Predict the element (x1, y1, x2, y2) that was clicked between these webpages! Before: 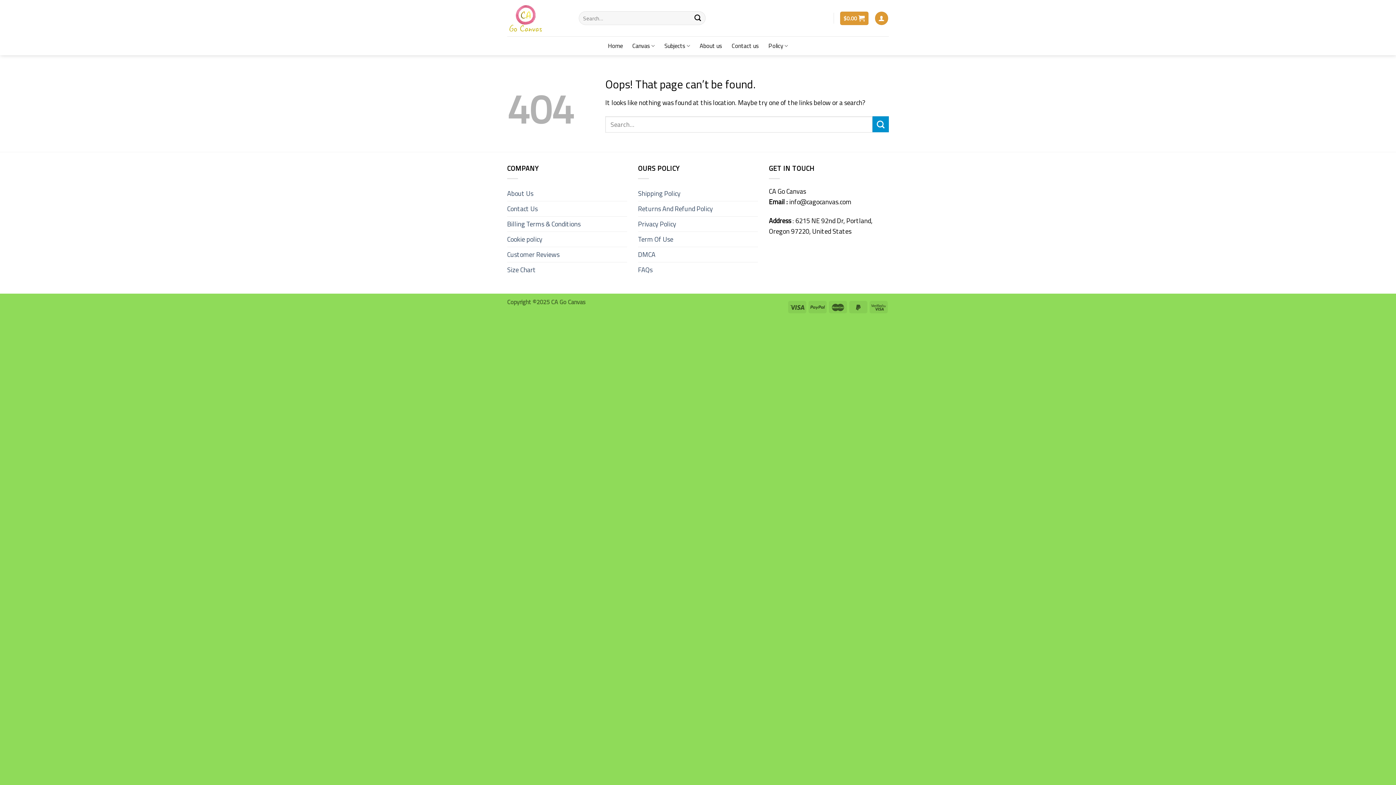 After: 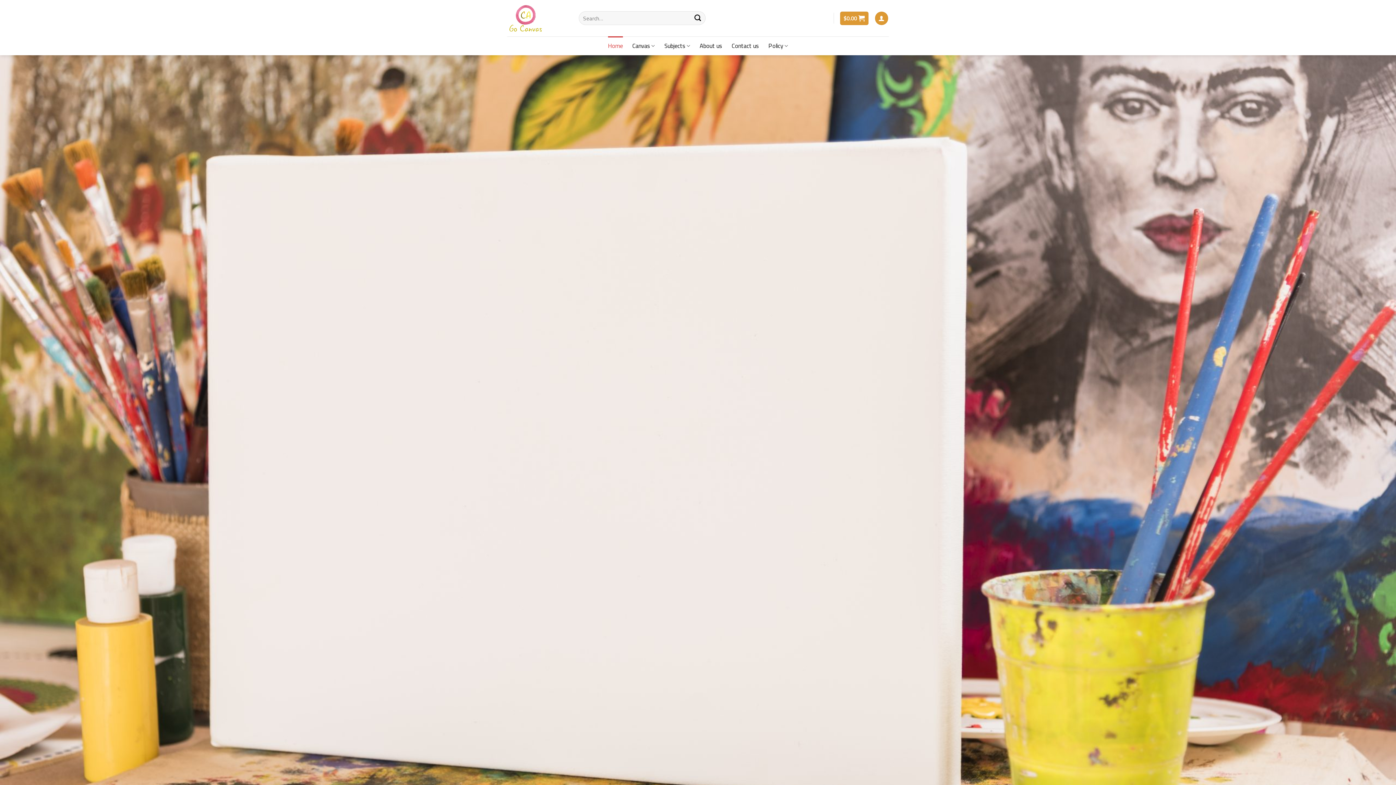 Action: bbox: (507, 0, 568, 36)